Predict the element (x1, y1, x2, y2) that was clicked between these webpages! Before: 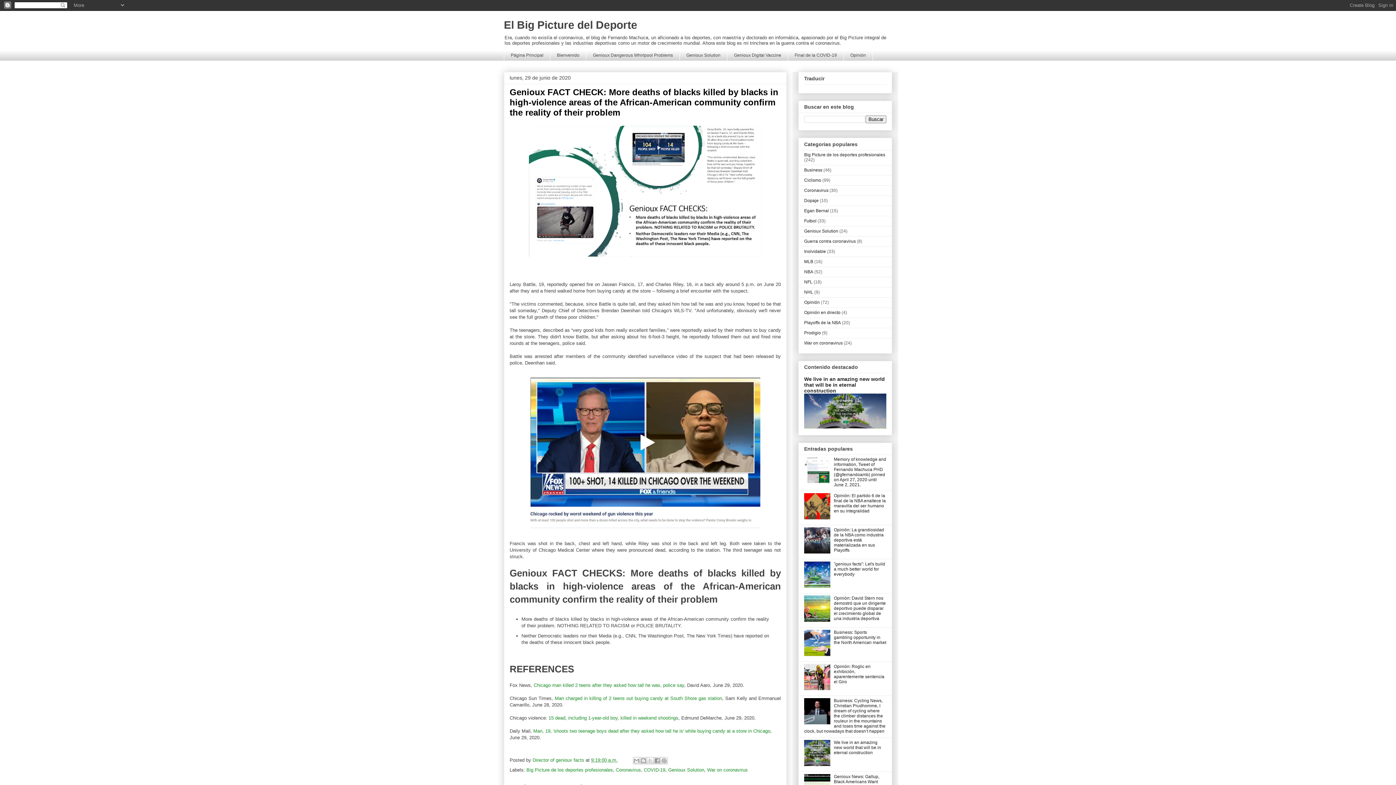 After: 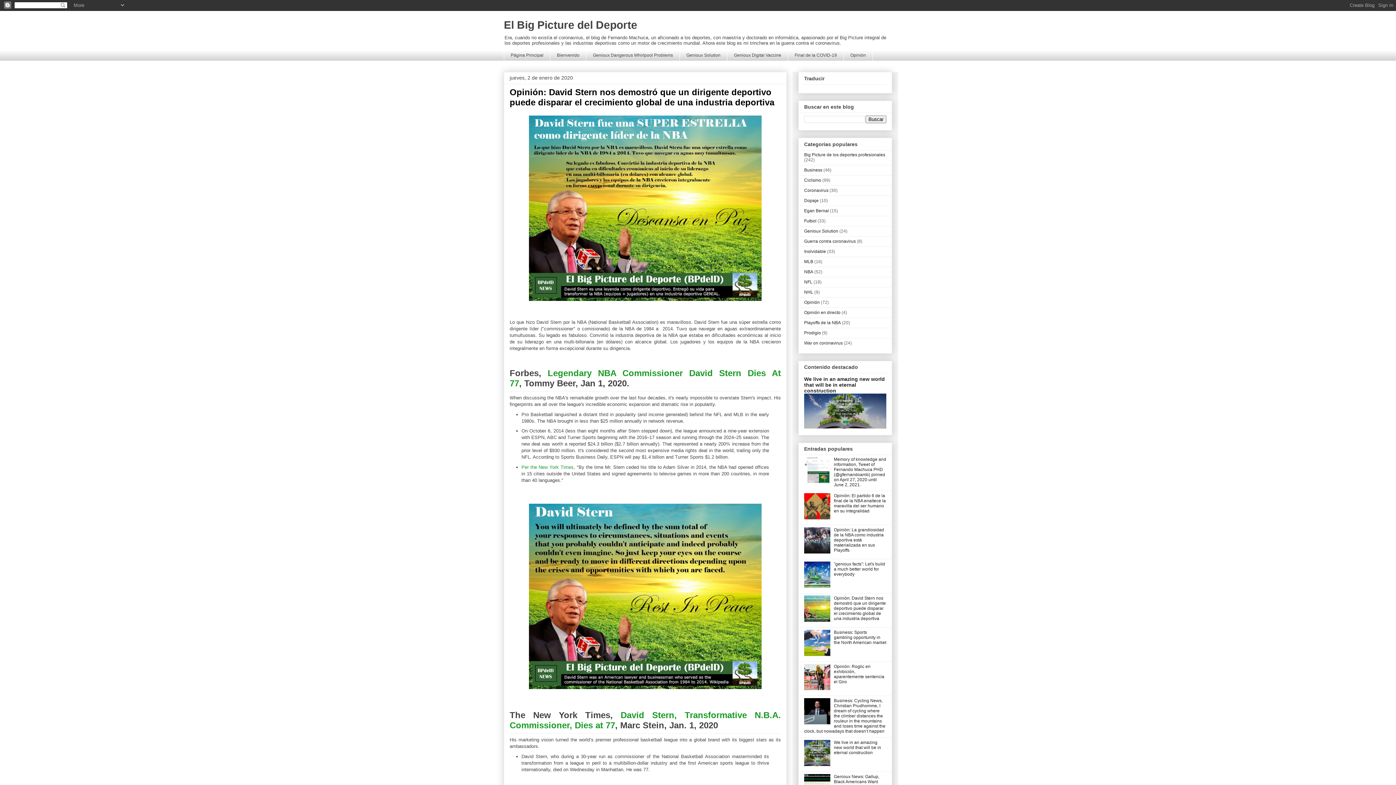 Action: bbox: (834, 596, 886, 621) label: Opinión: David Stern nos demostró que un dirigente deportivo puede disparar el crecimiento global de una industria deportiva